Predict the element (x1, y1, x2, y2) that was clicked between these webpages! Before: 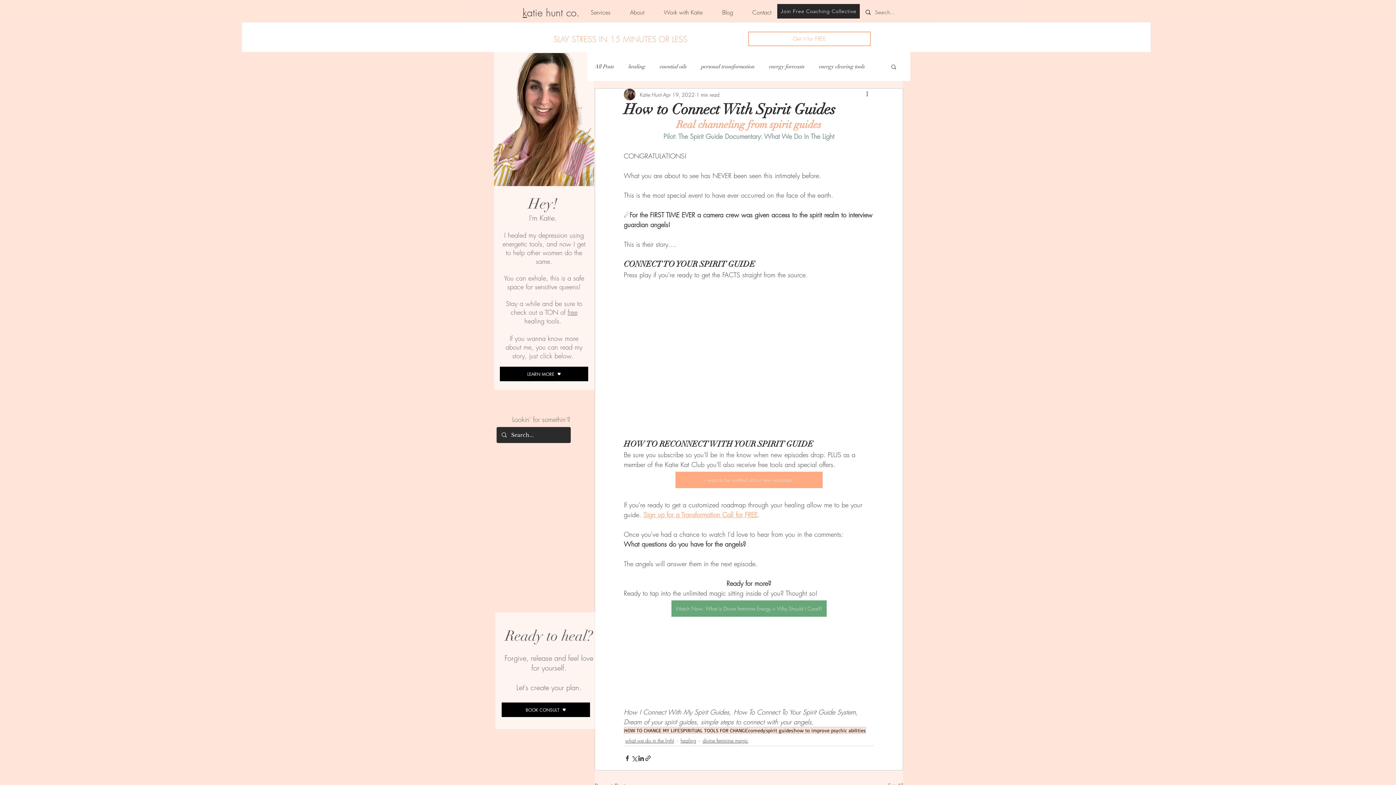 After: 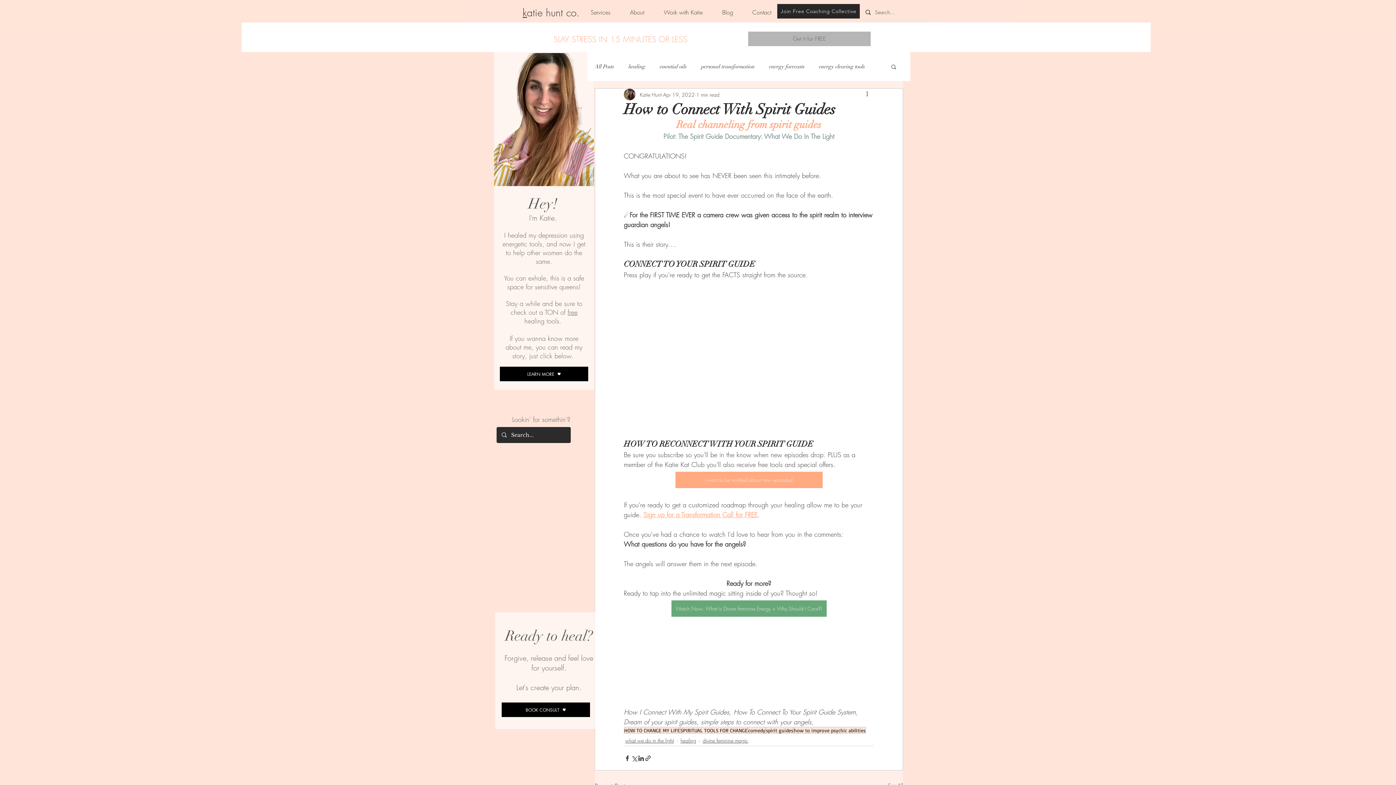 Action: bbox: (748, 31, 870, 46) label: Get it for FREE